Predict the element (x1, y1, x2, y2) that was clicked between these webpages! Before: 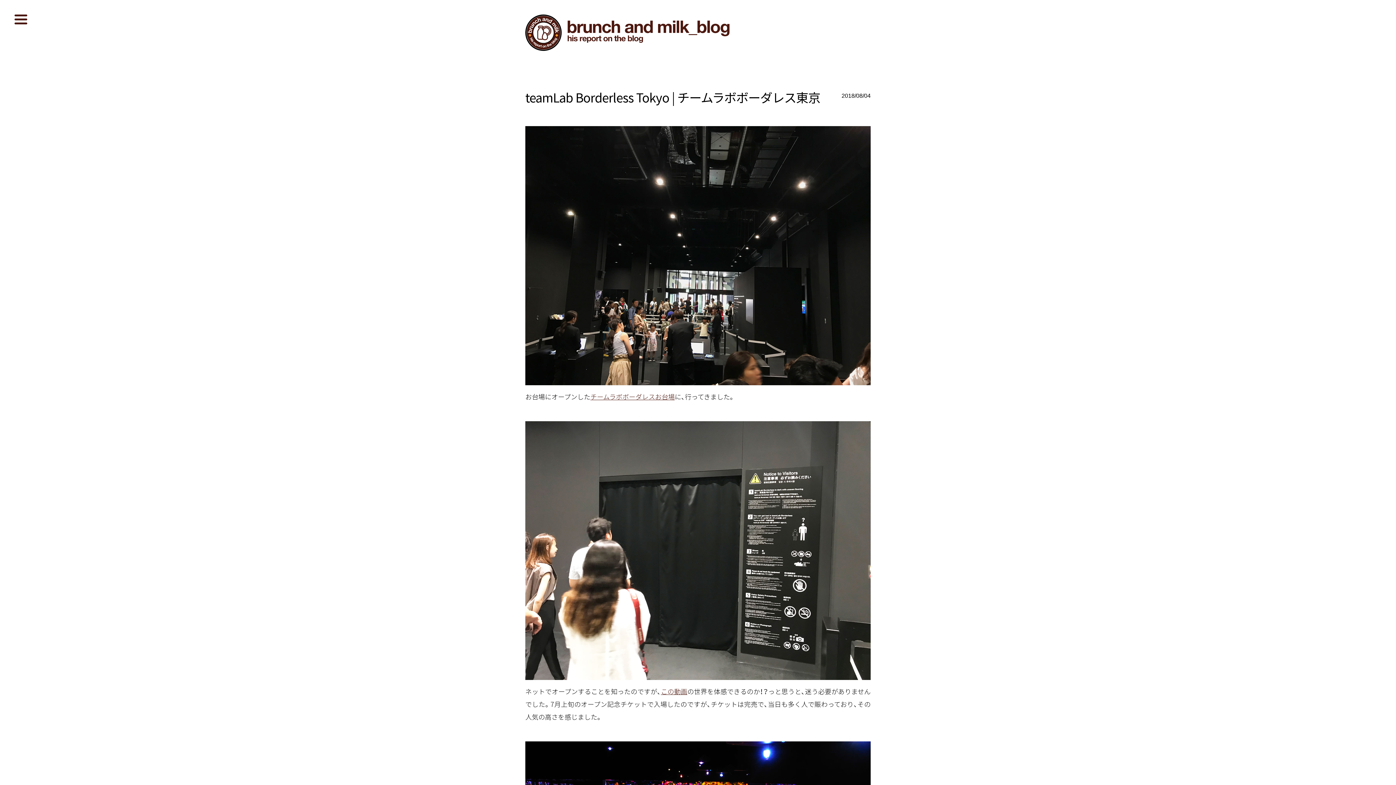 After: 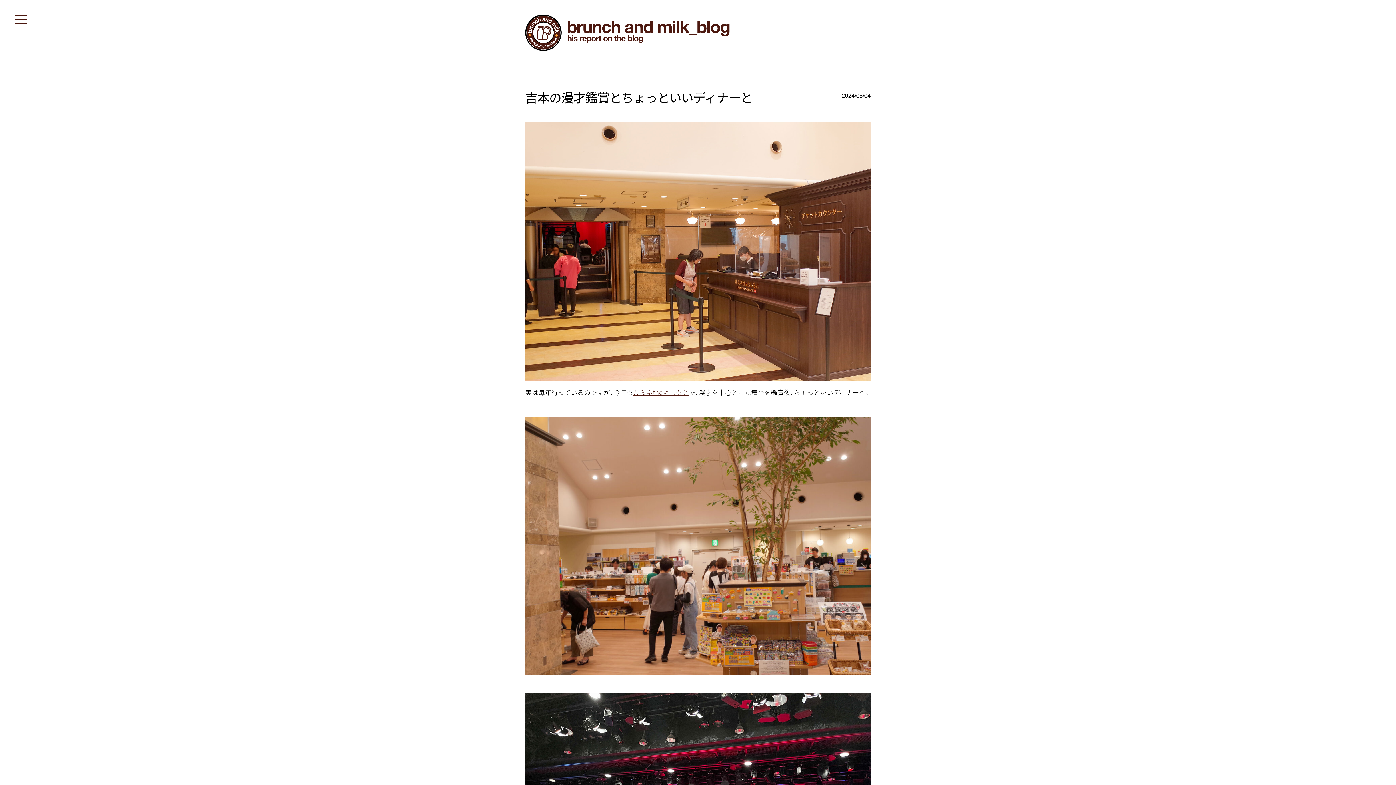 Action: bbox: (525, 14, 870, 50)